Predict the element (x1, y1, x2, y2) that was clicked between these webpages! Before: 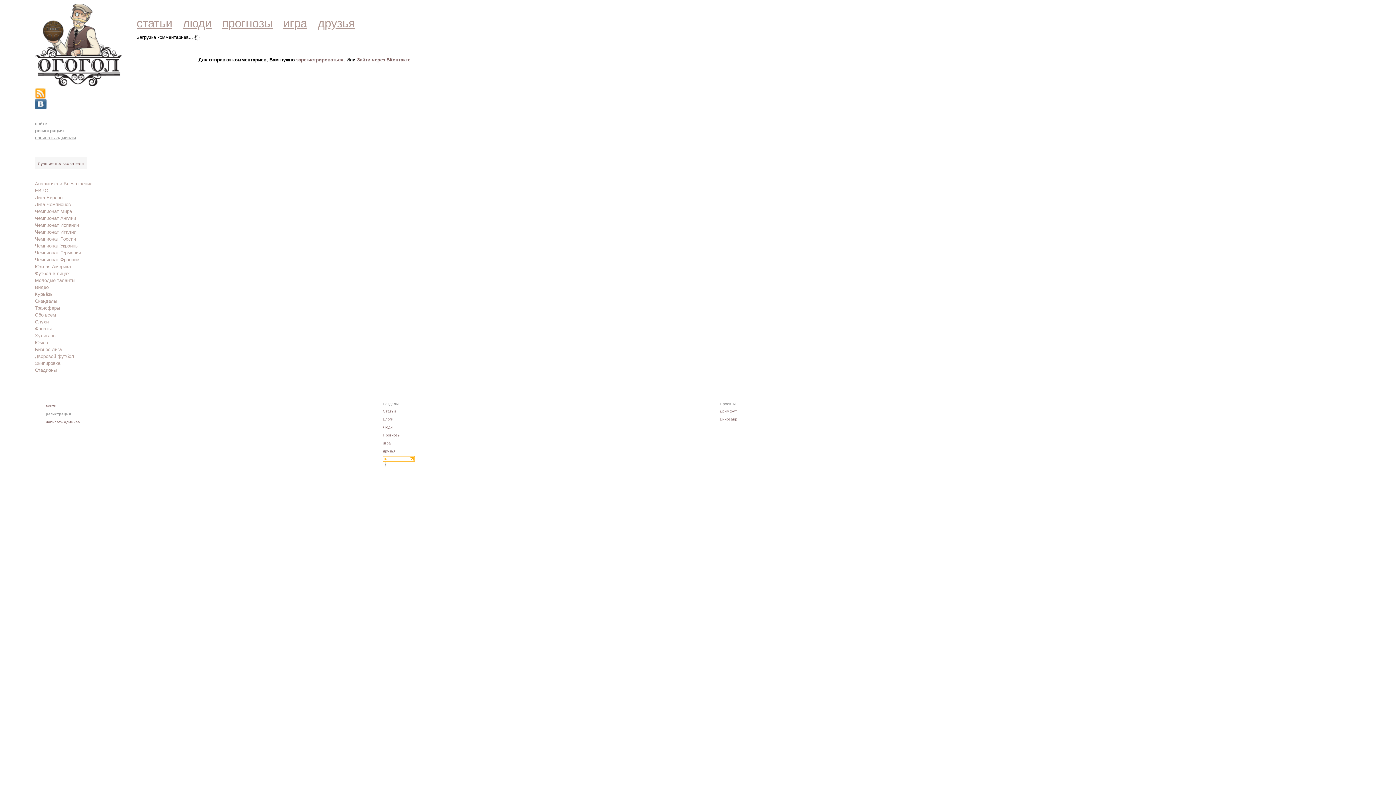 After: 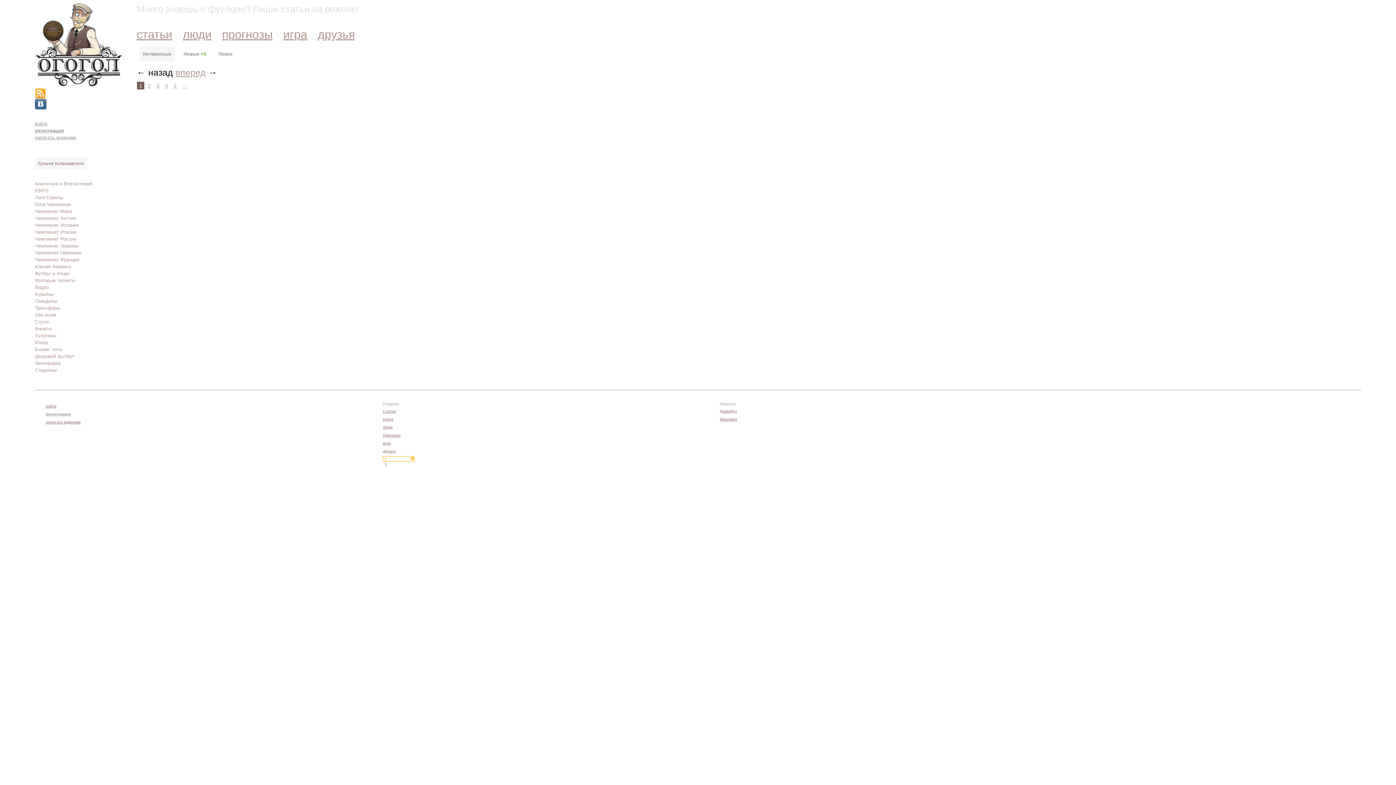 Action: label: Статьи bbox: (382, 408, 712, 414)